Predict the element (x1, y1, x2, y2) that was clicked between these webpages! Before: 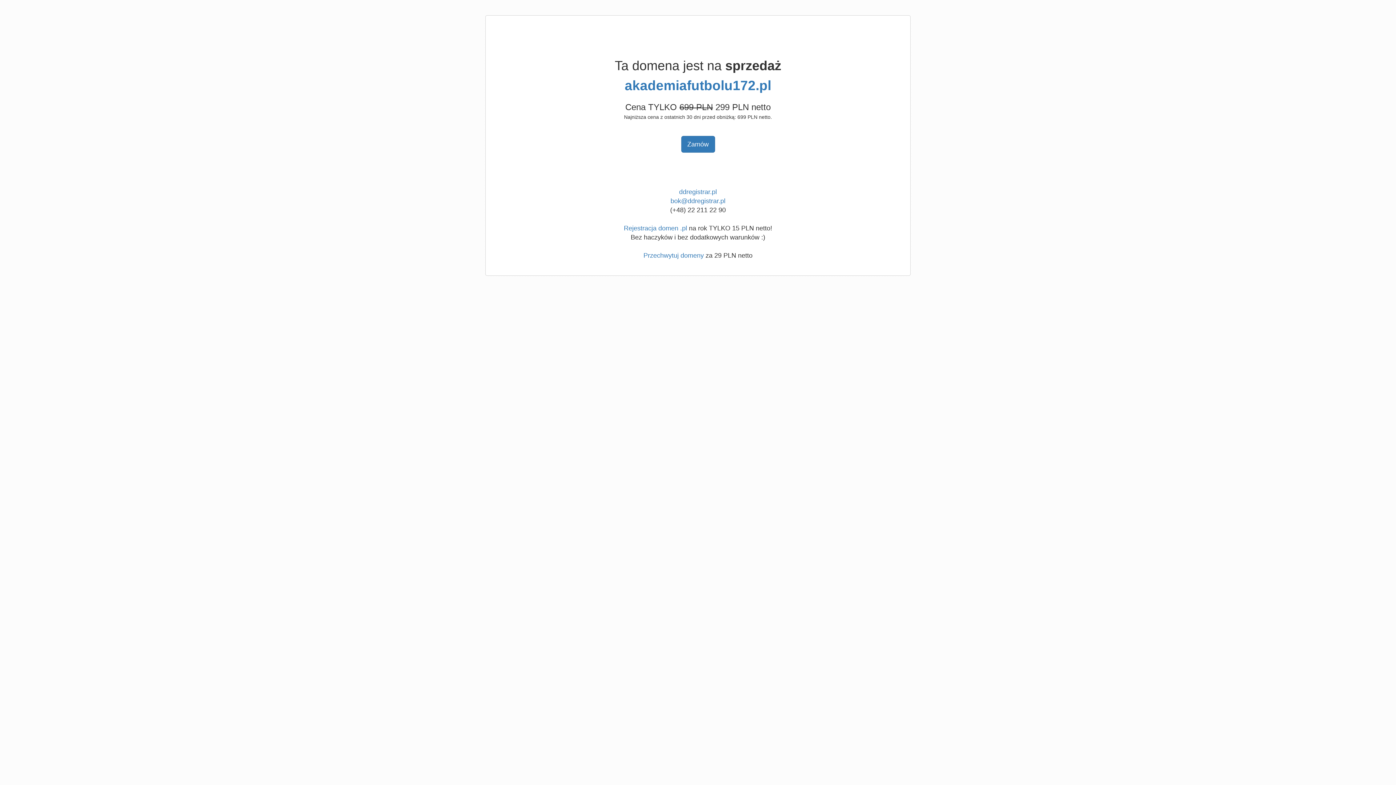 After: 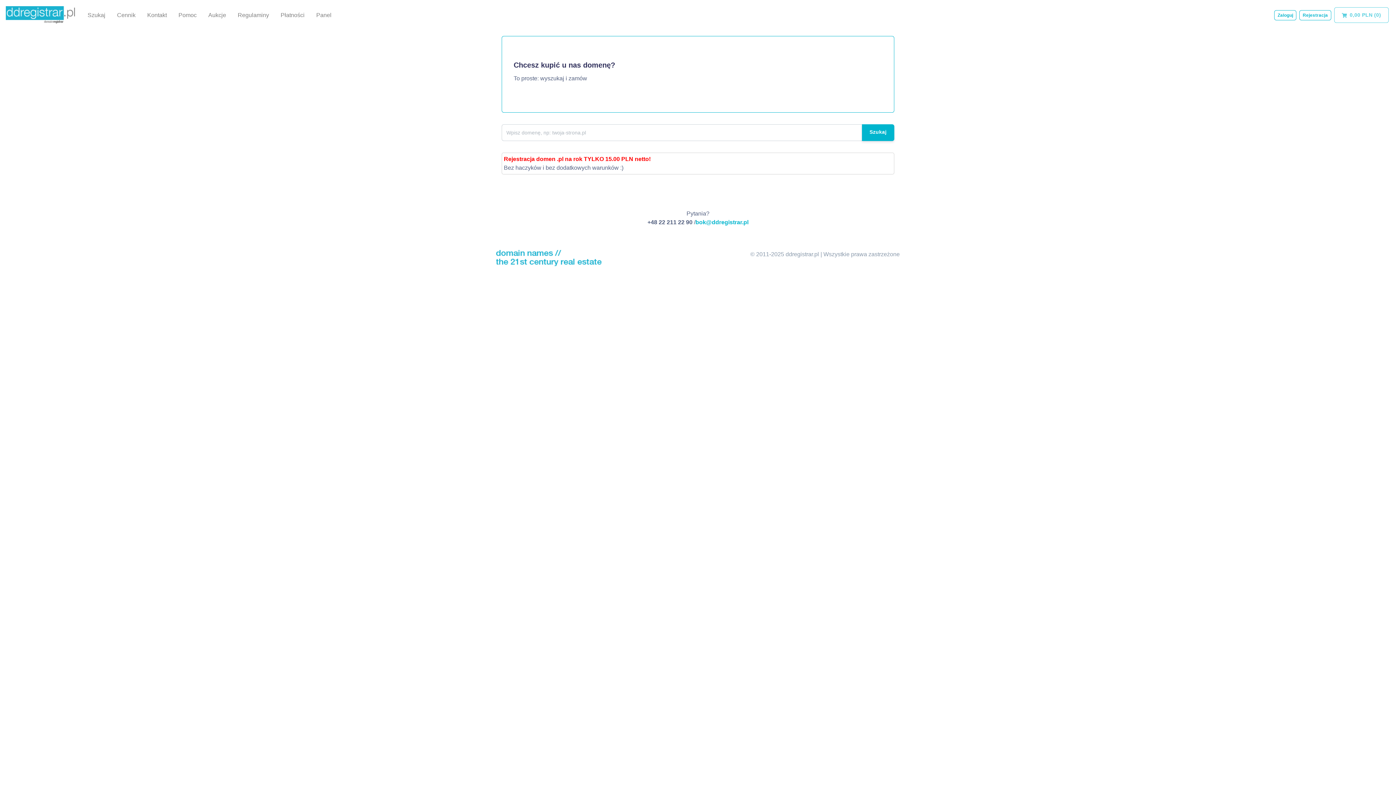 Action: label: ddregistrar.pl bbox: (679, 188, 717, 195)